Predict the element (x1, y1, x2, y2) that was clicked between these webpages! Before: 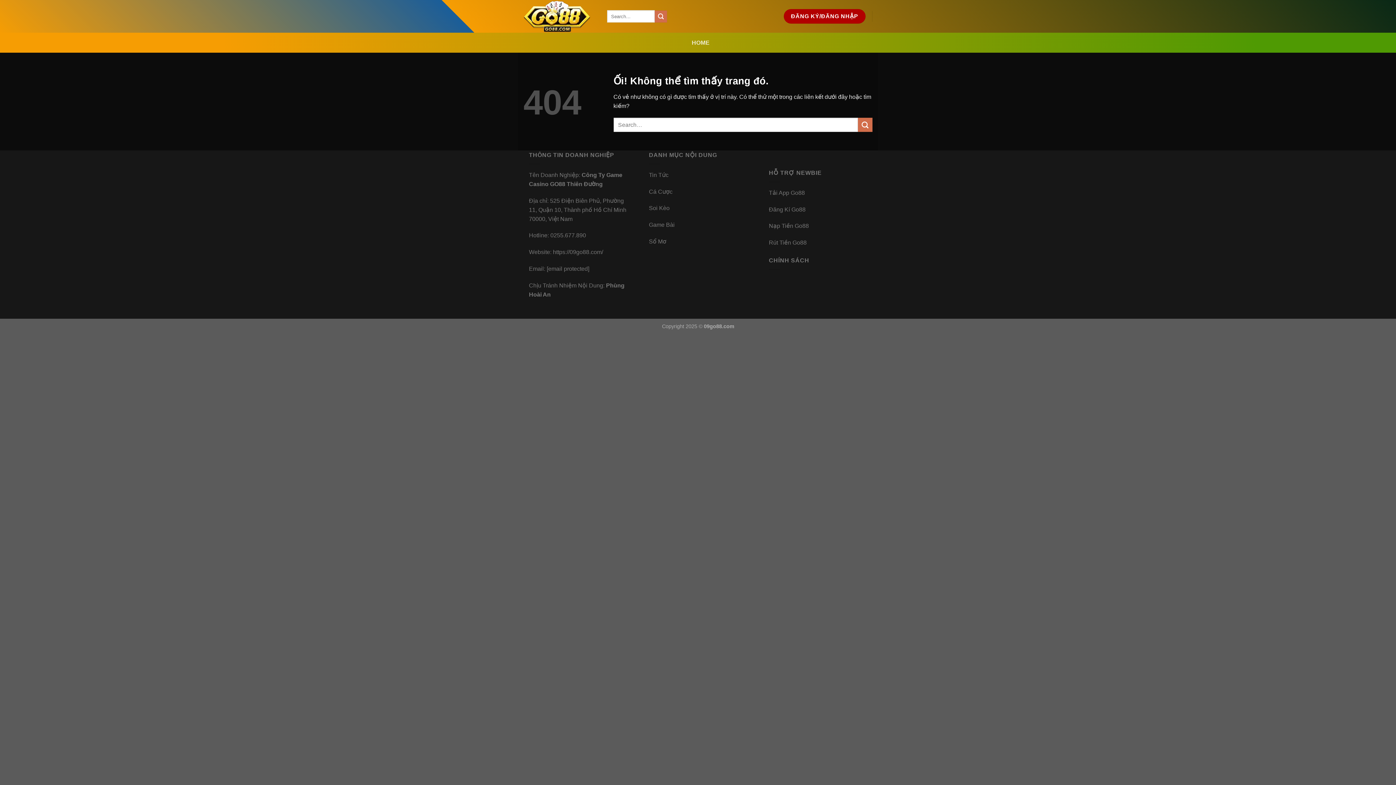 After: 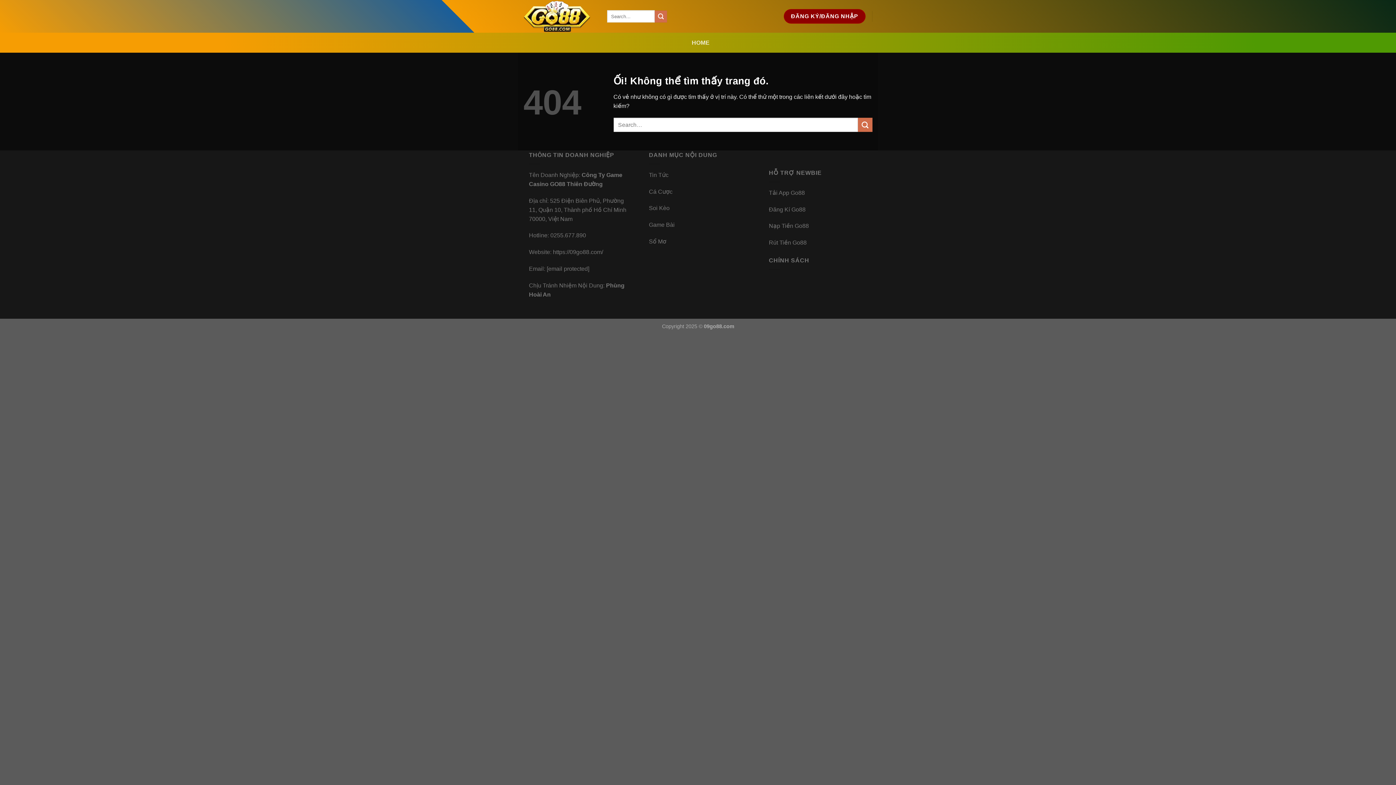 Action: label: ĐĂNG KÝ/ĐĂNG NHẬP bbox: (783, 9, 865, 23)